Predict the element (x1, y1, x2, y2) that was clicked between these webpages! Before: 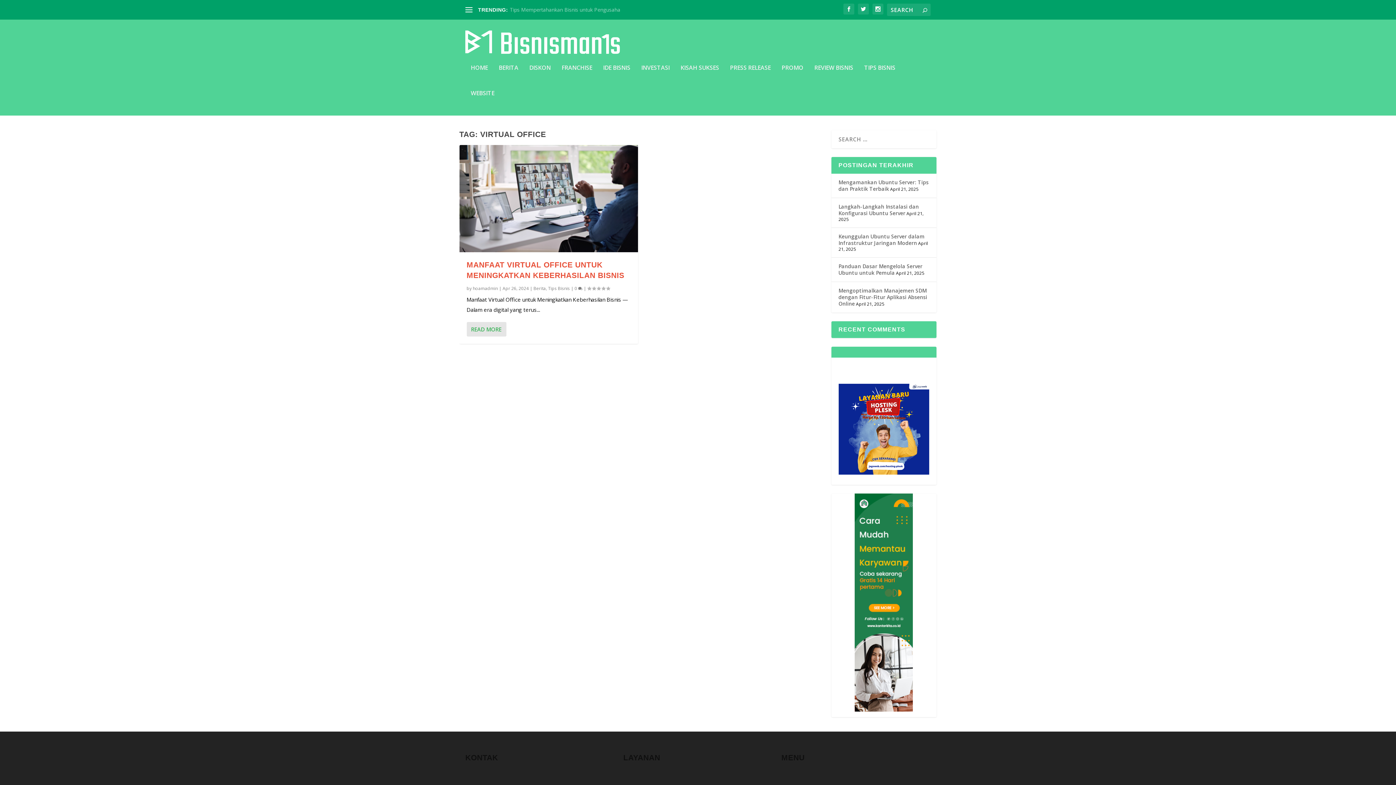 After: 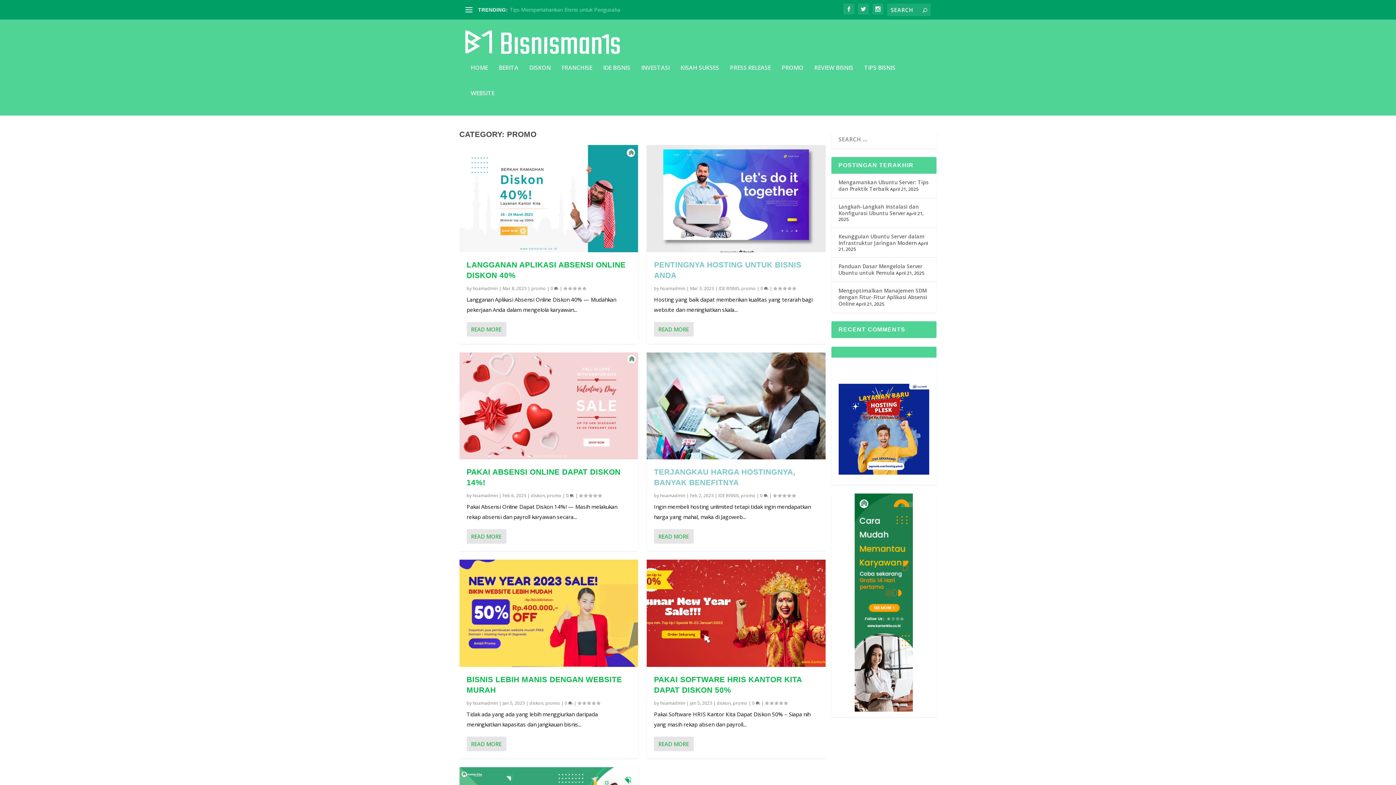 Action: bbox: (781, 64, 803, 90) label: PROMO